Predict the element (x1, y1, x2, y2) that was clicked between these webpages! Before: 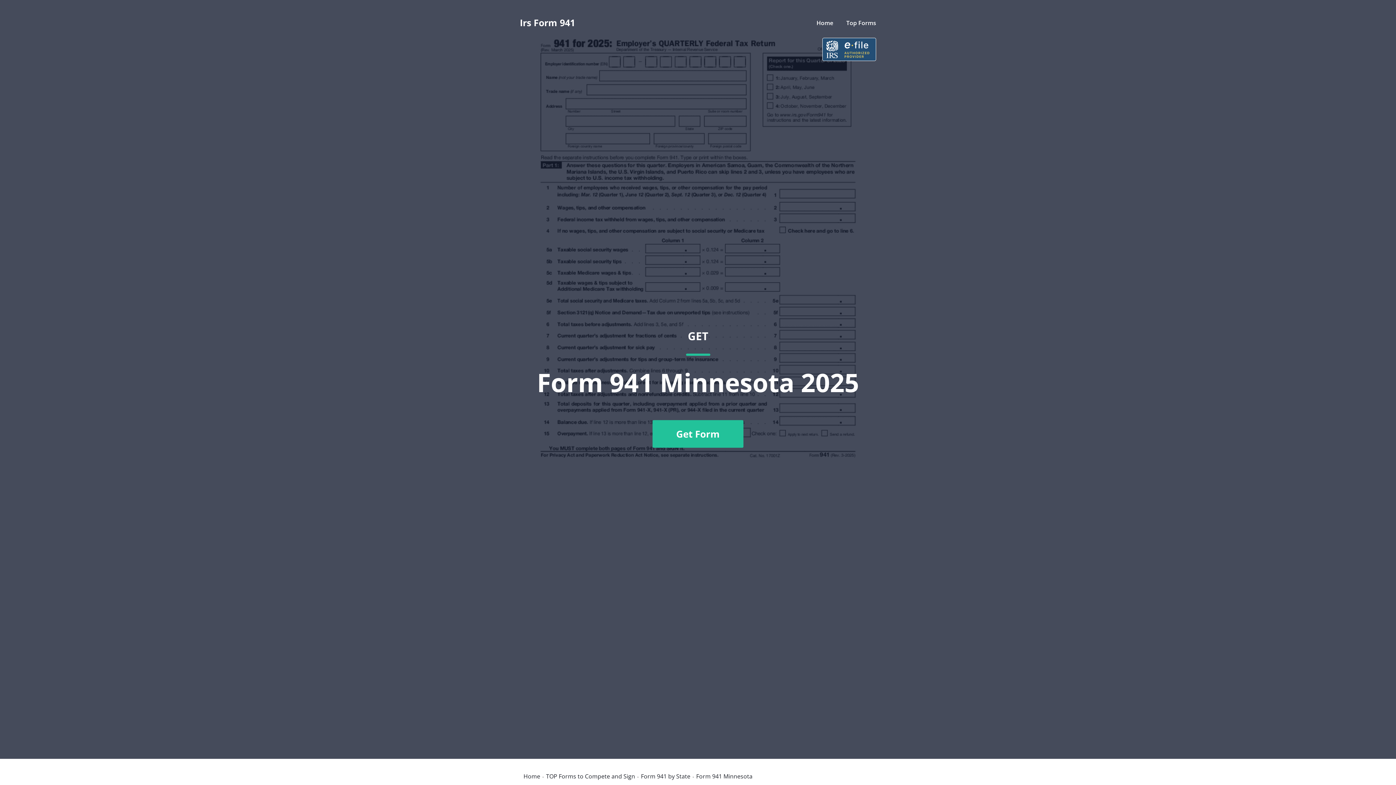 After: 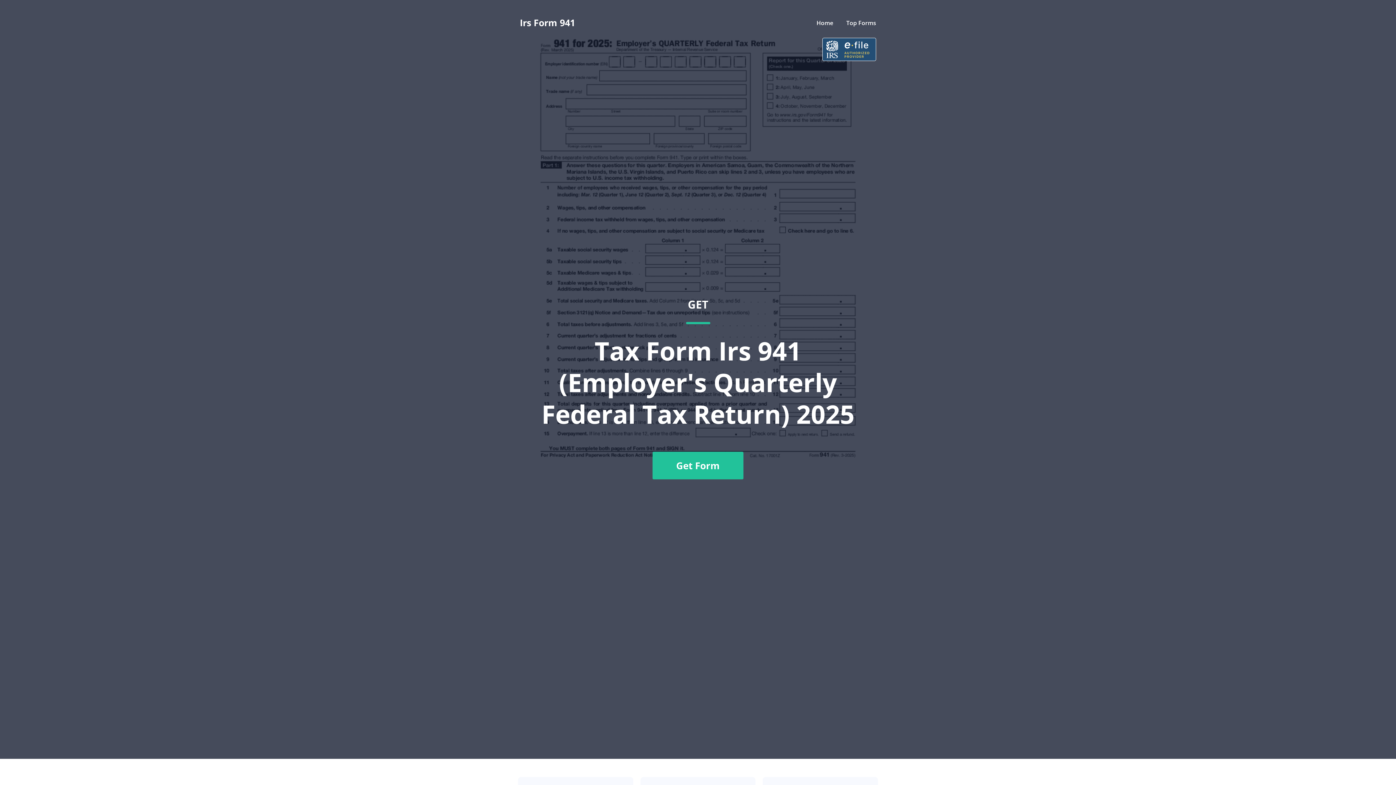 Action: label: Home bbox: (523, 773, 540, 779)